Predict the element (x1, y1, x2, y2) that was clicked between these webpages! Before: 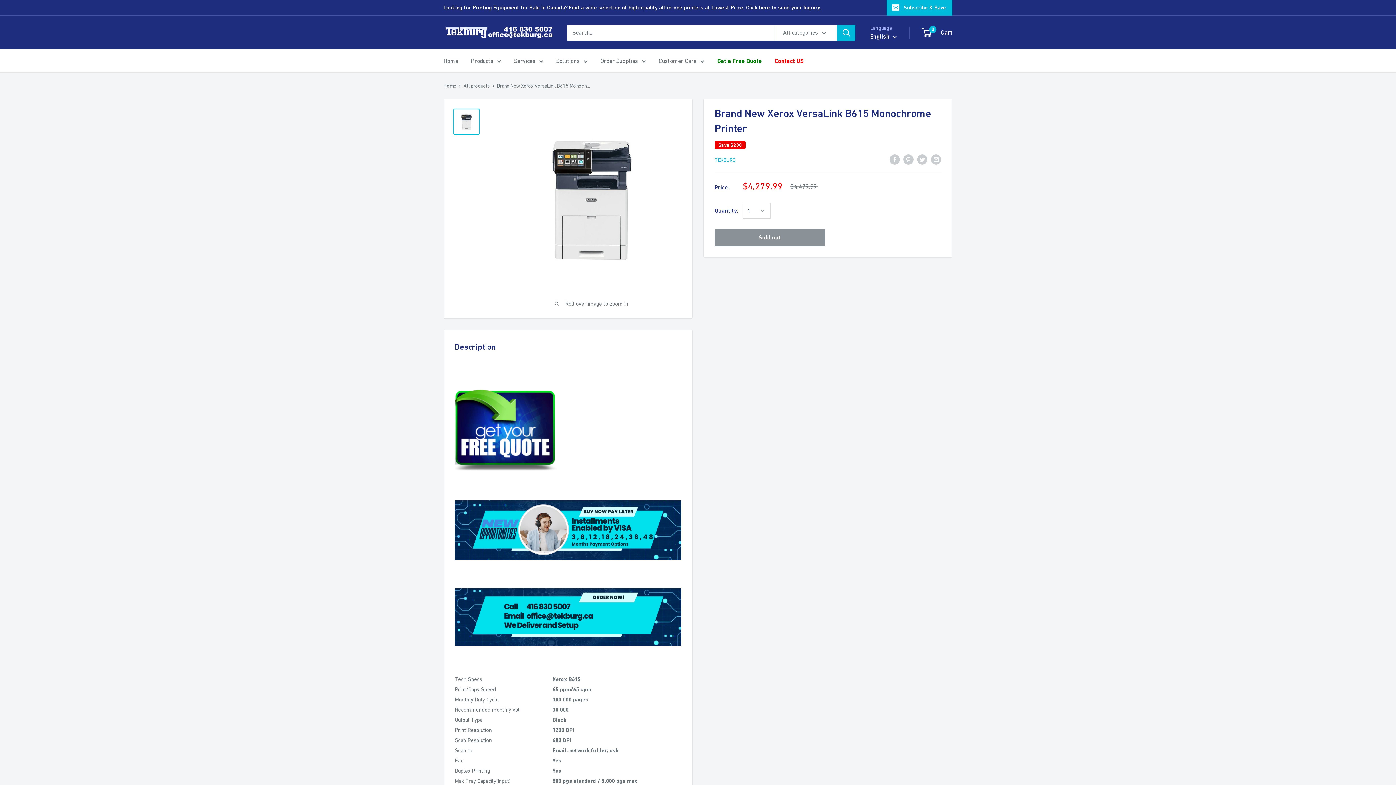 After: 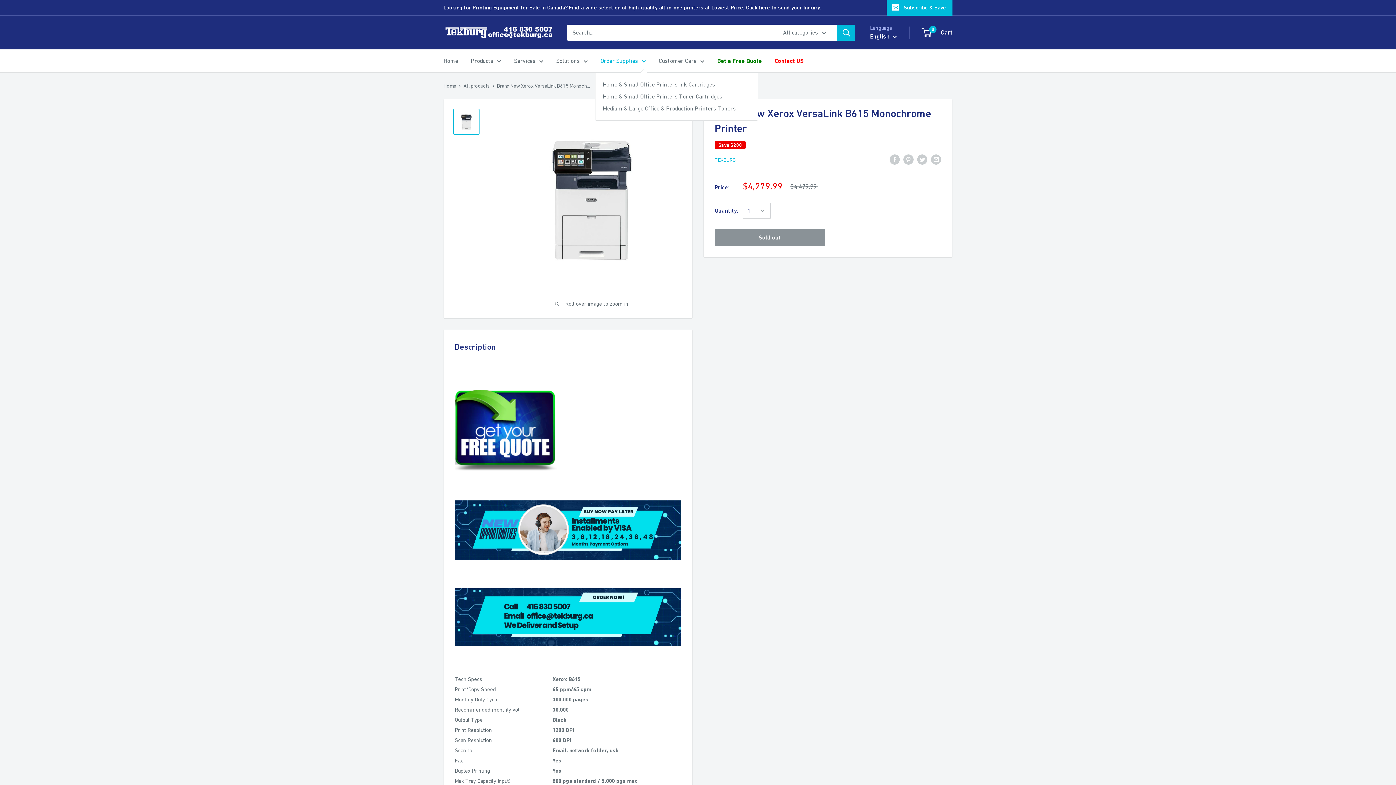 Action: label: Order Supplies bbox: (600, 55, 646, 66)